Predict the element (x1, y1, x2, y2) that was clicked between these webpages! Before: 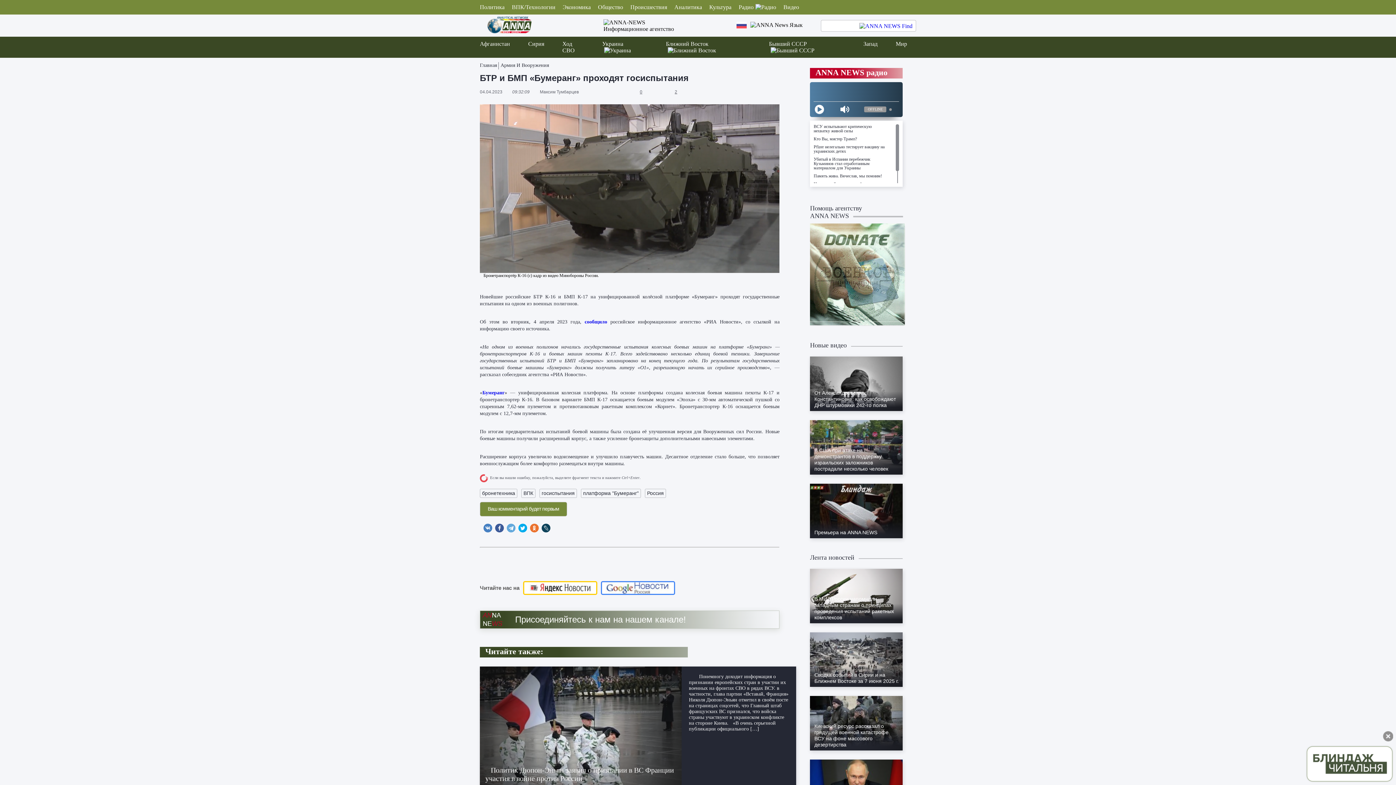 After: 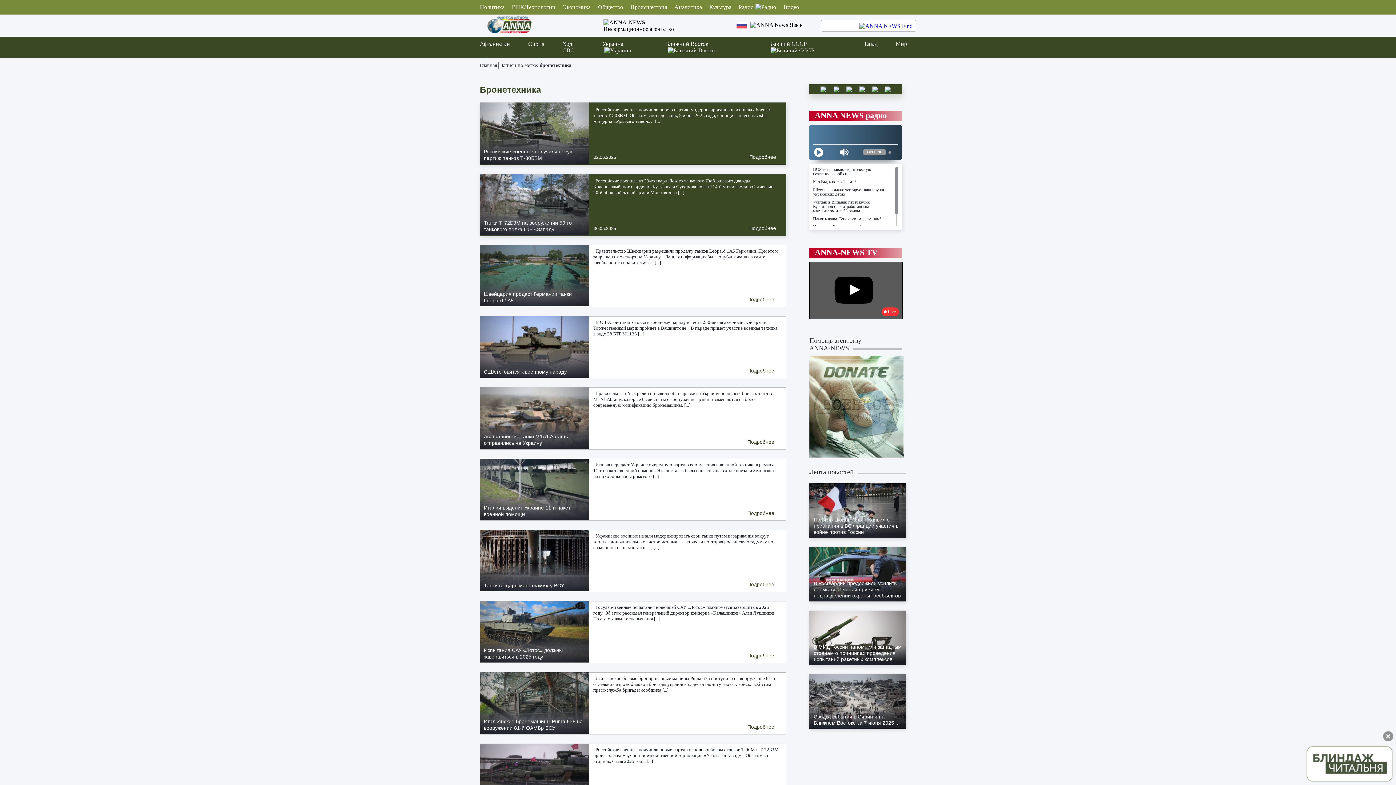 Action: label: бронетехника bbox: (480, 488, 517, 498)